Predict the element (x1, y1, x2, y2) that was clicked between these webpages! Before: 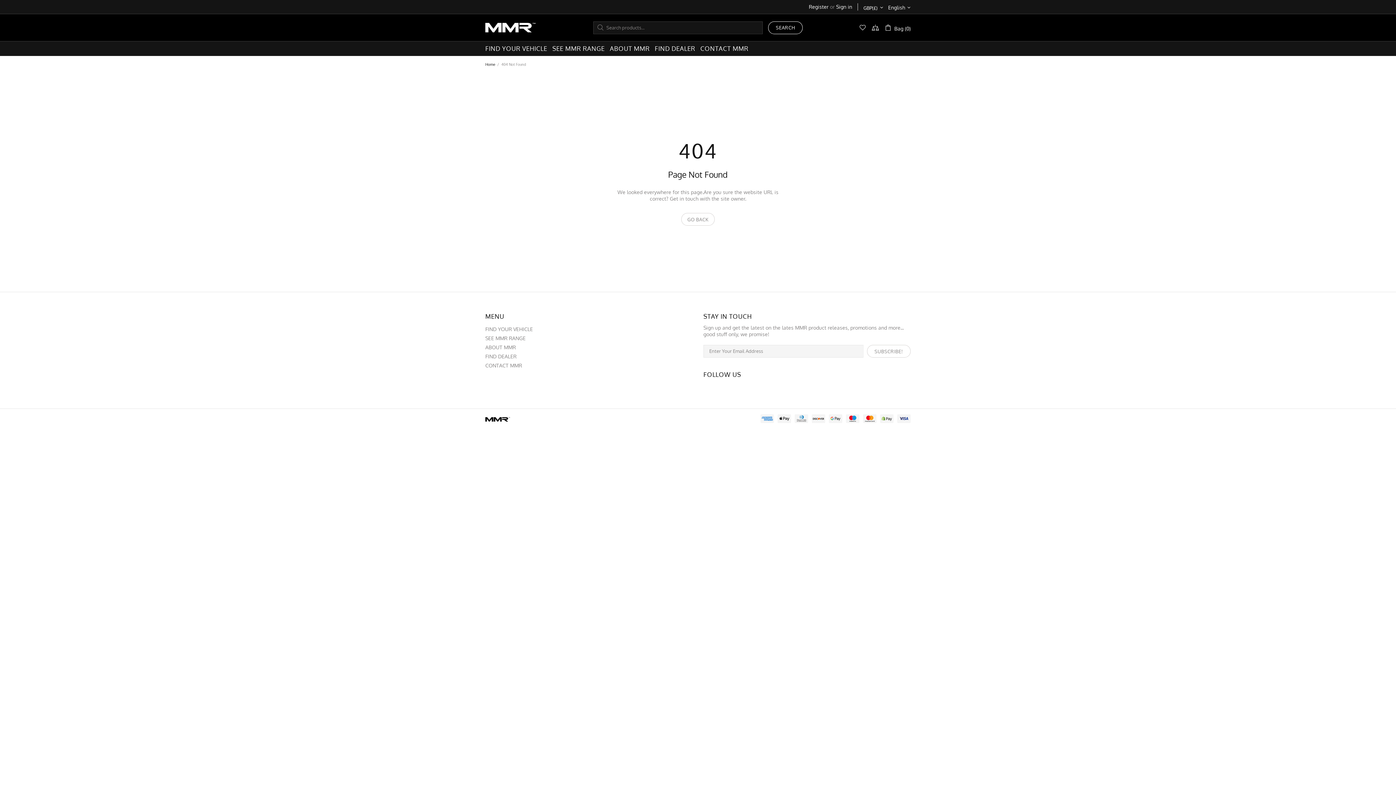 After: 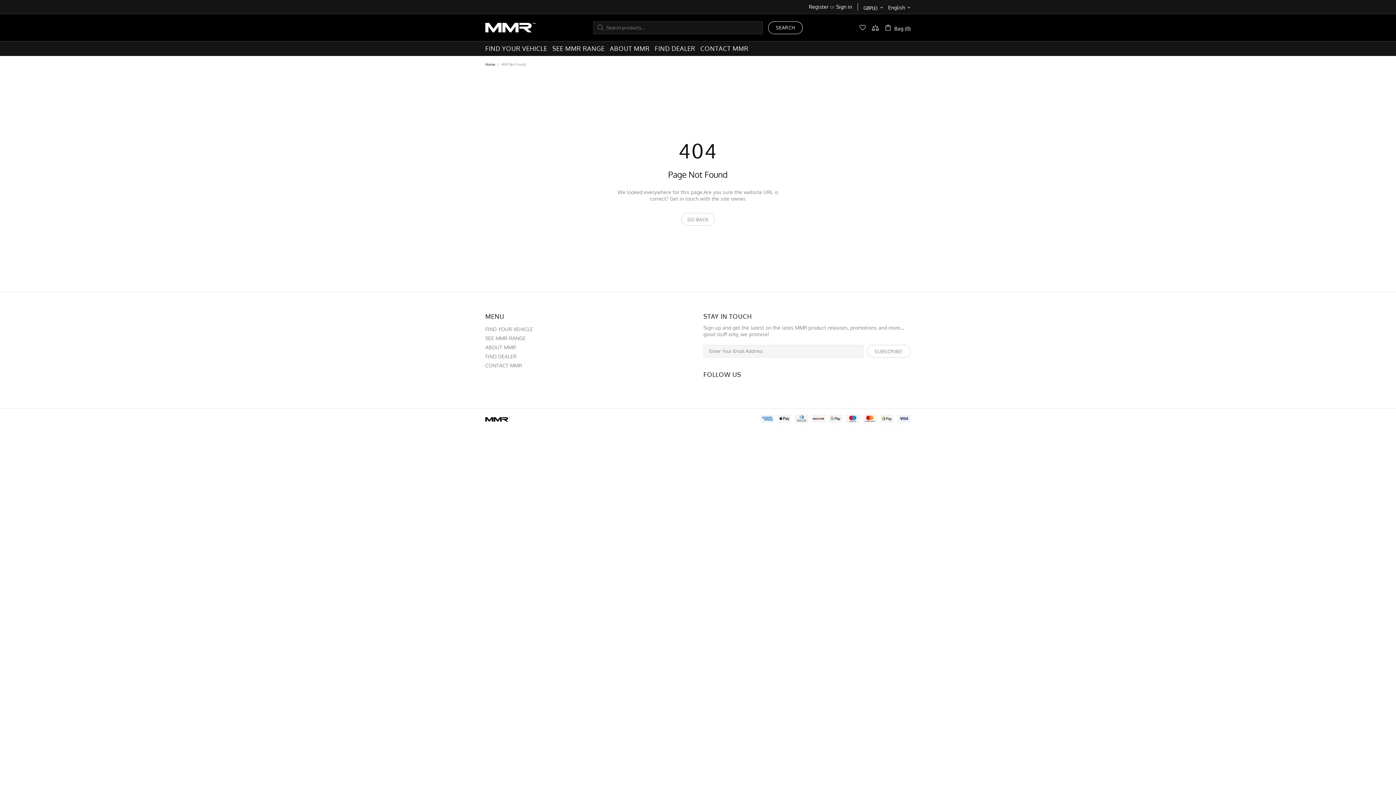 Action: bbox: (703, 382, 708, 390)